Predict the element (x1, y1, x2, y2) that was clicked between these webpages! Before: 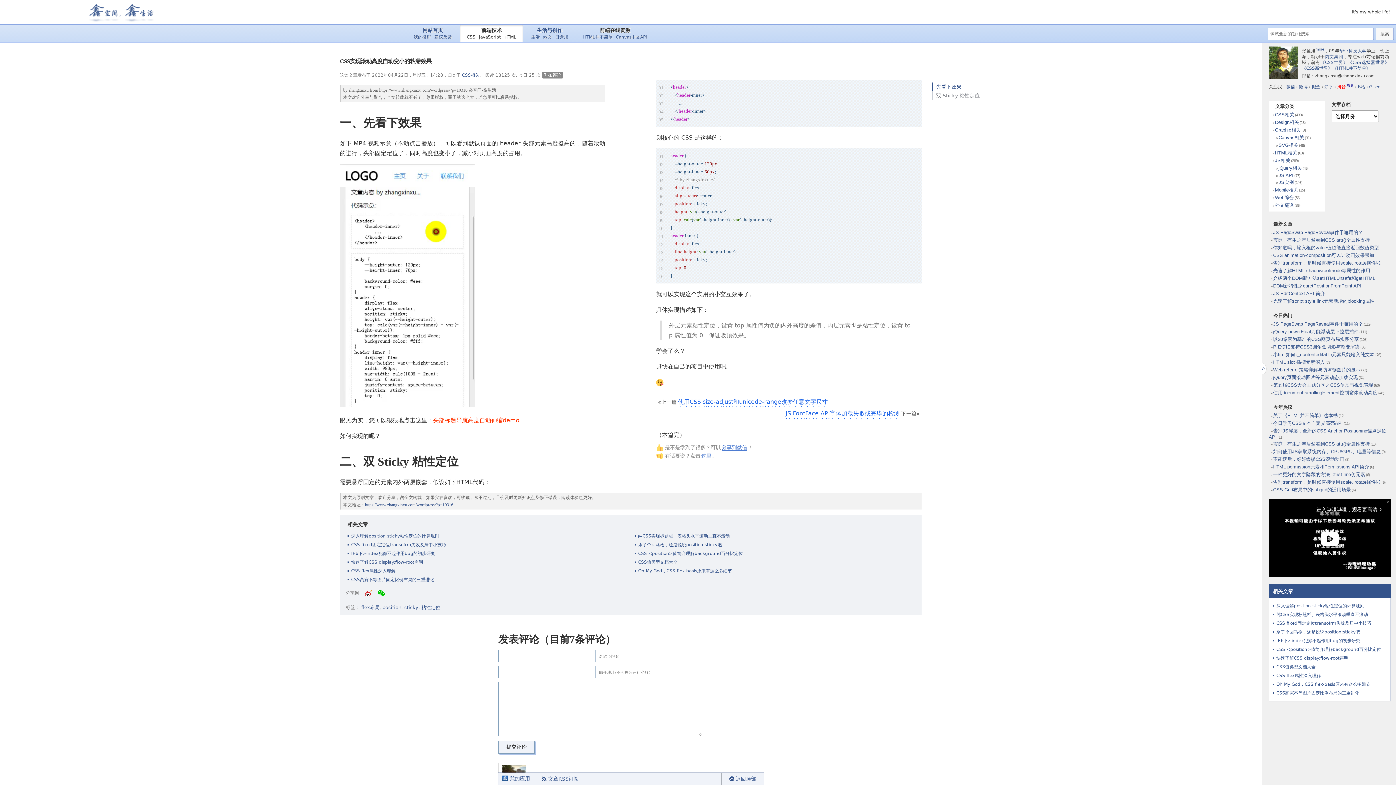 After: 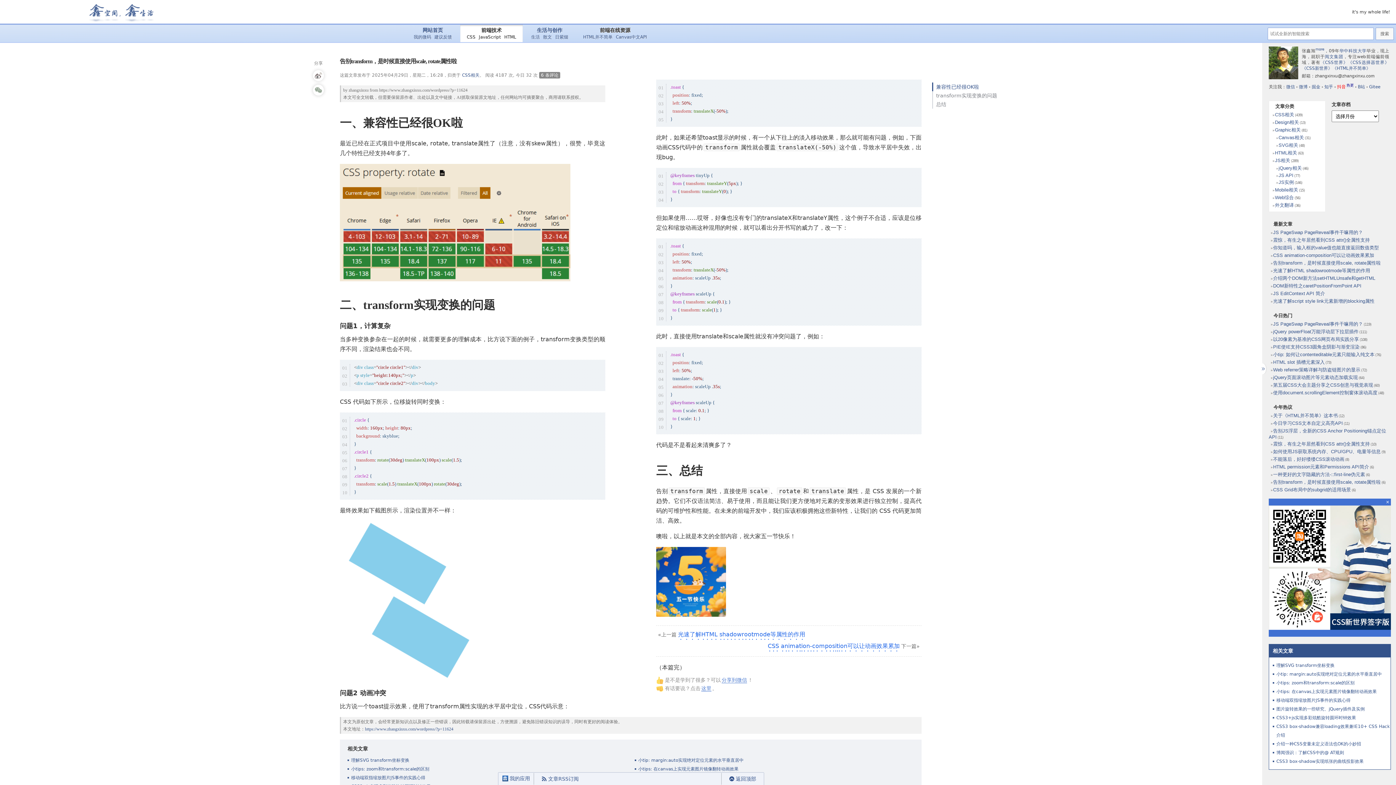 Action: label: 告别transform，是时候直接使用scale, rotate属性啦 bbox: (1273, 479, 1381, 485)